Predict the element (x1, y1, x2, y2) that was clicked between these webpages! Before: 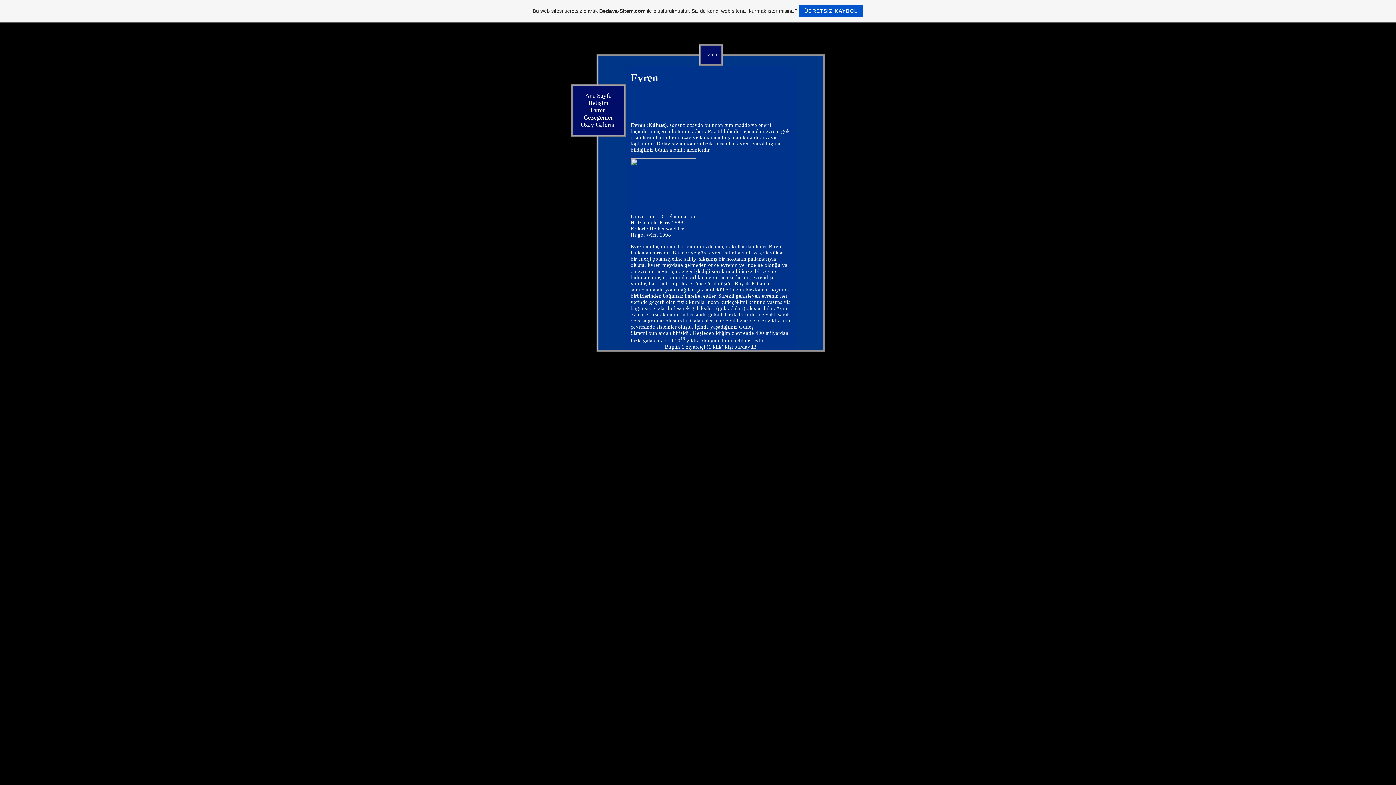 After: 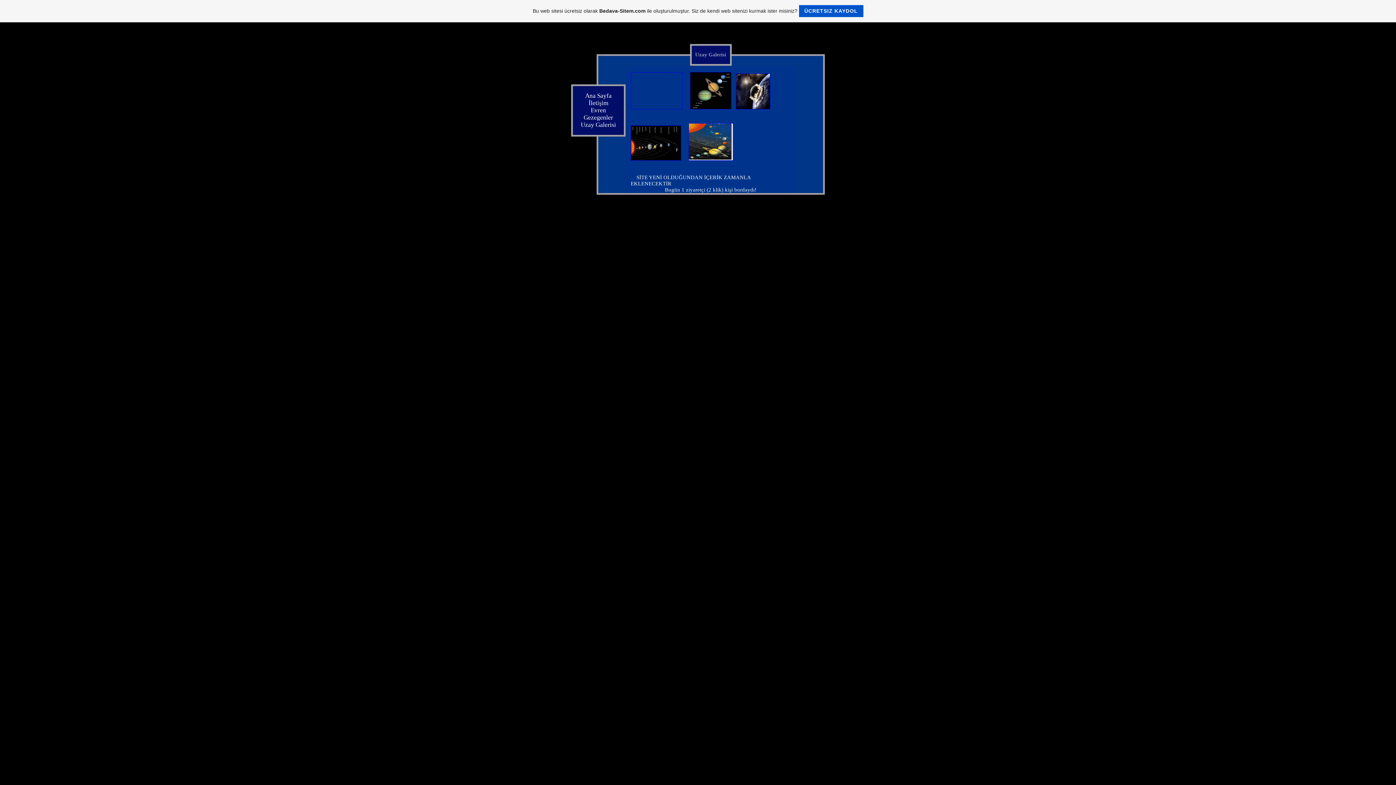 Action: bbox: (580, 121, 616, 128) label: Uzay Galerisi